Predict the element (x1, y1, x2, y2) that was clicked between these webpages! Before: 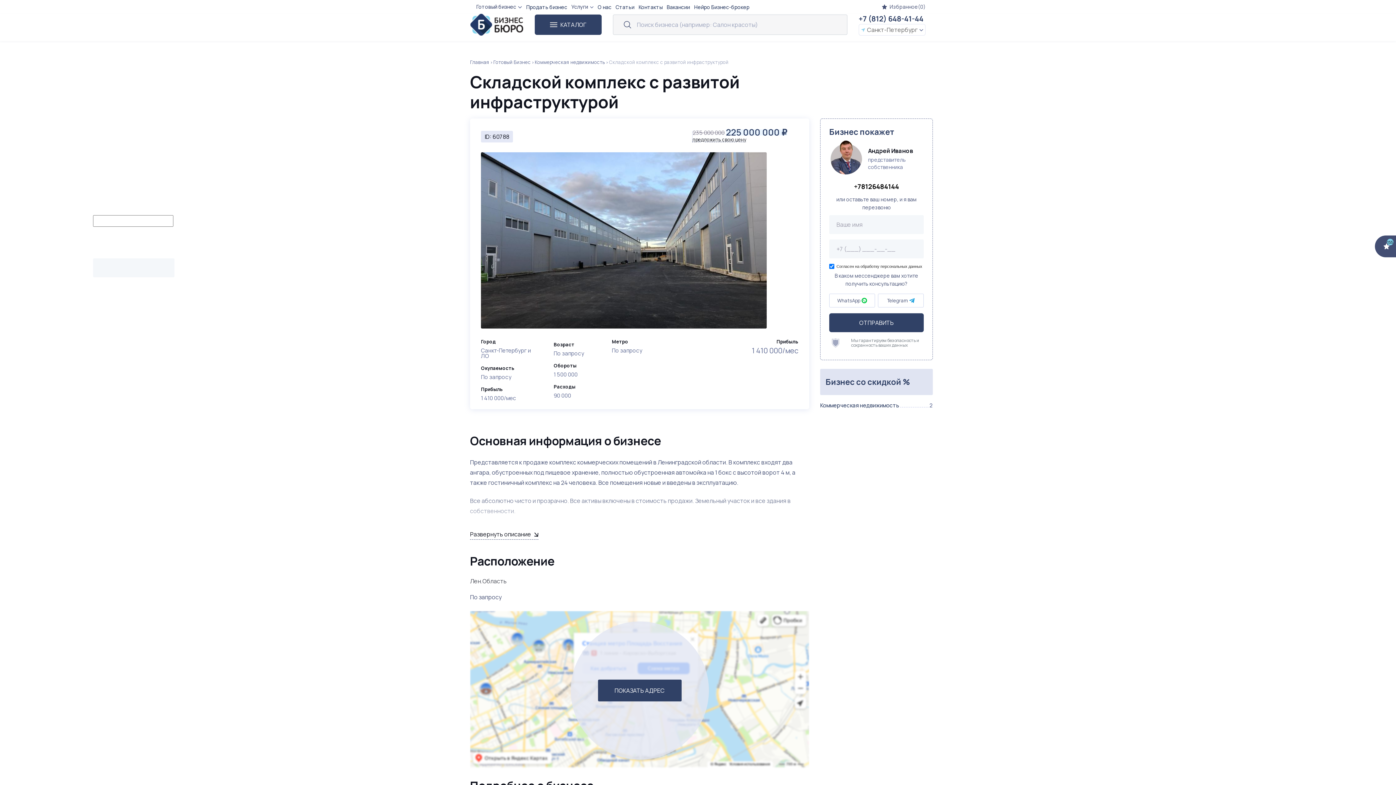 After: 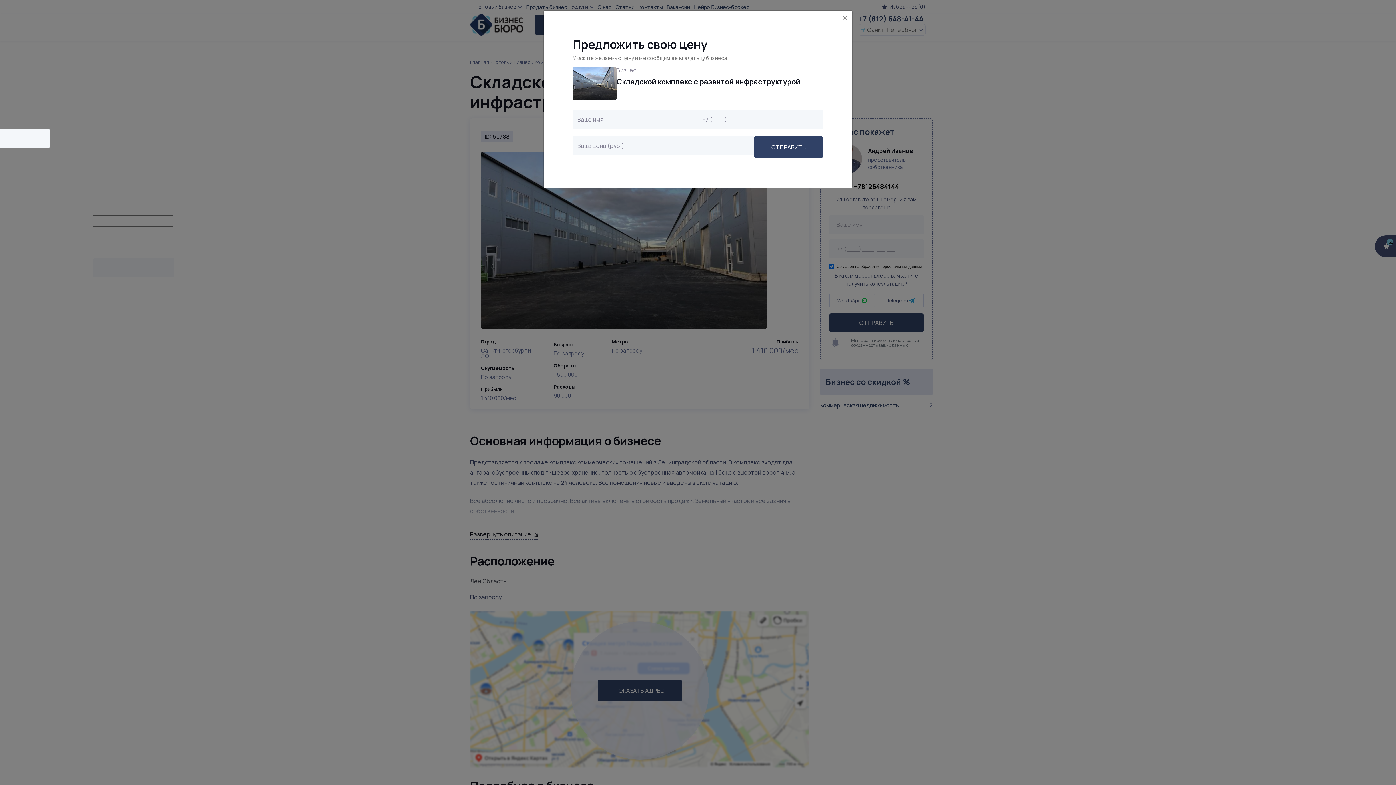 Action: bbox: (692, 135, 746, 143) label: предложить свою цену